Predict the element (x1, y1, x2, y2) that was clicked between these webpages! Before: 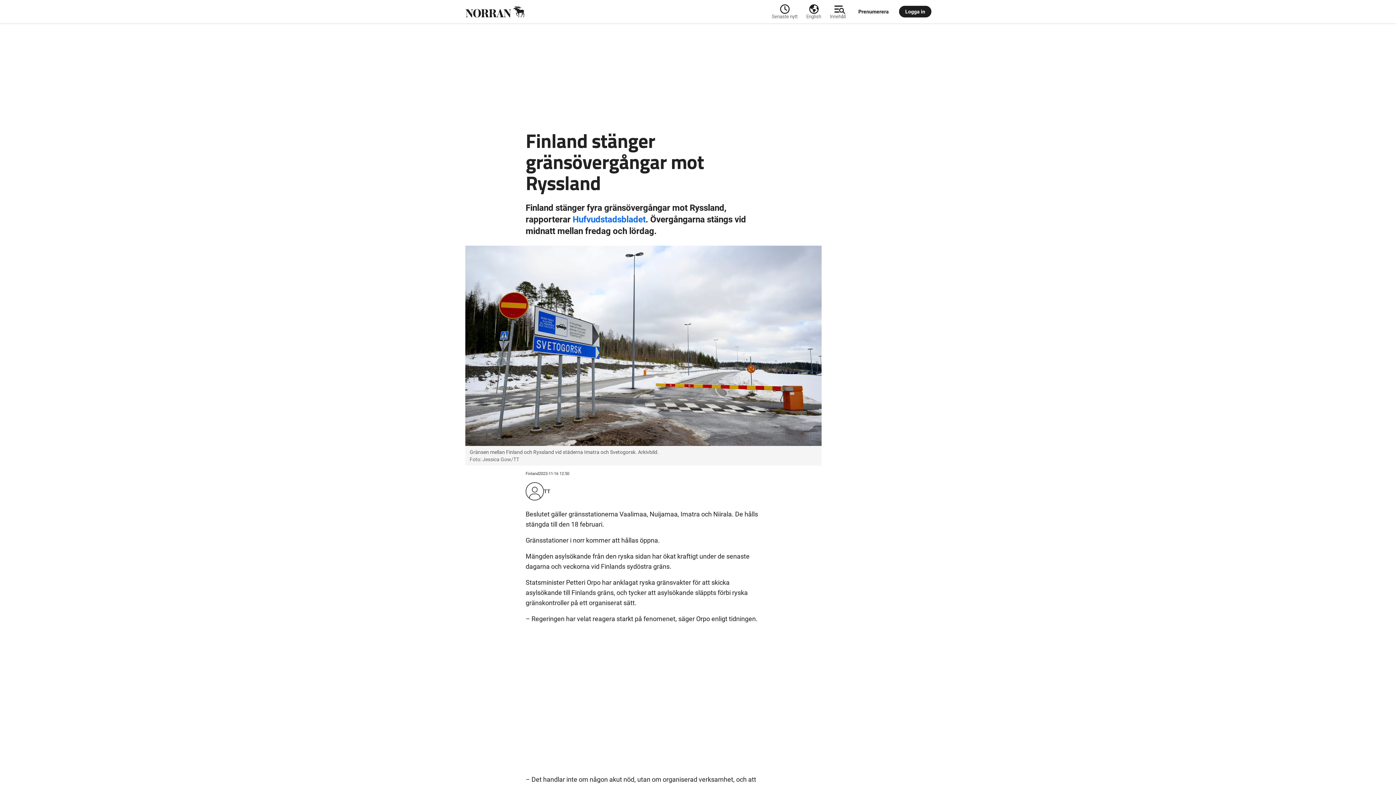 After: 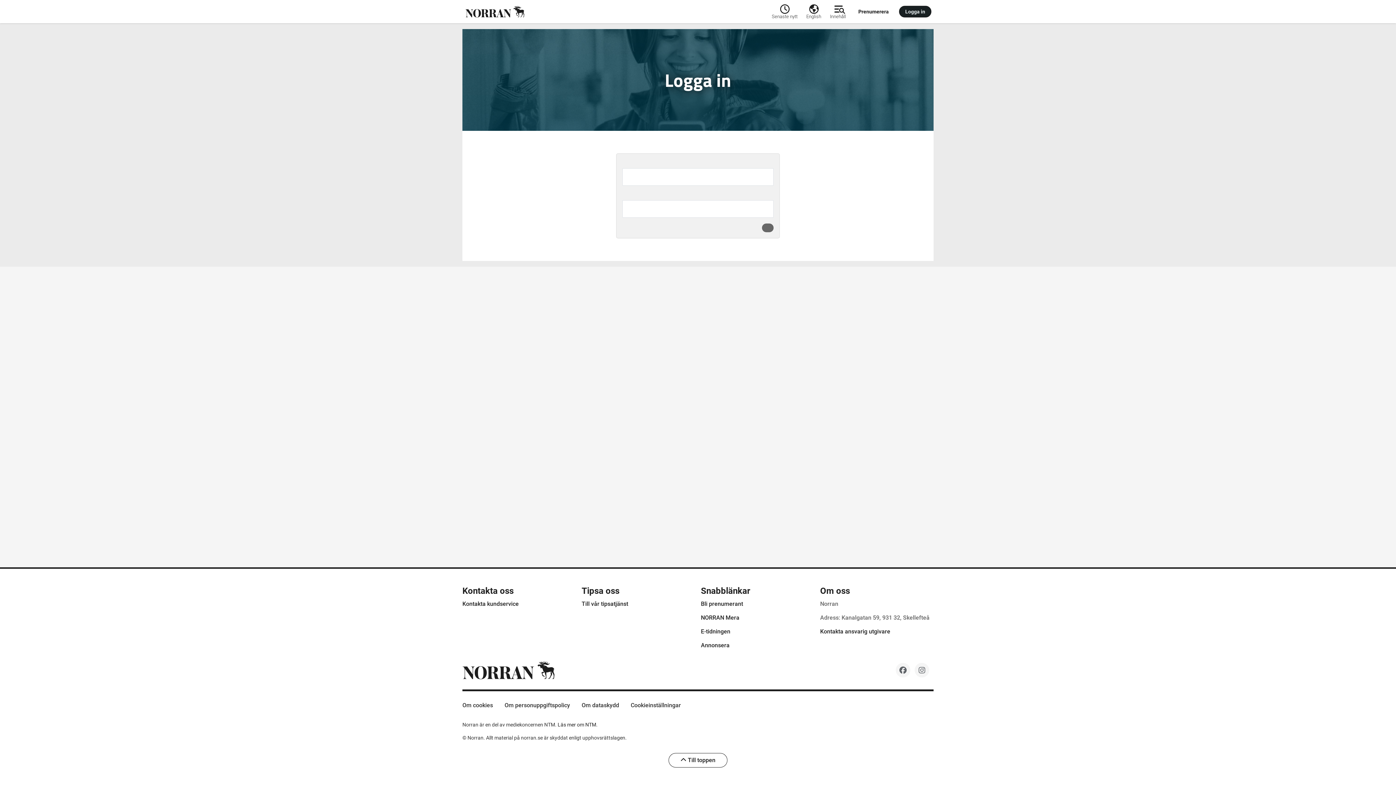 Action: bbox: (897, 5, 933, 17) label: Logga in